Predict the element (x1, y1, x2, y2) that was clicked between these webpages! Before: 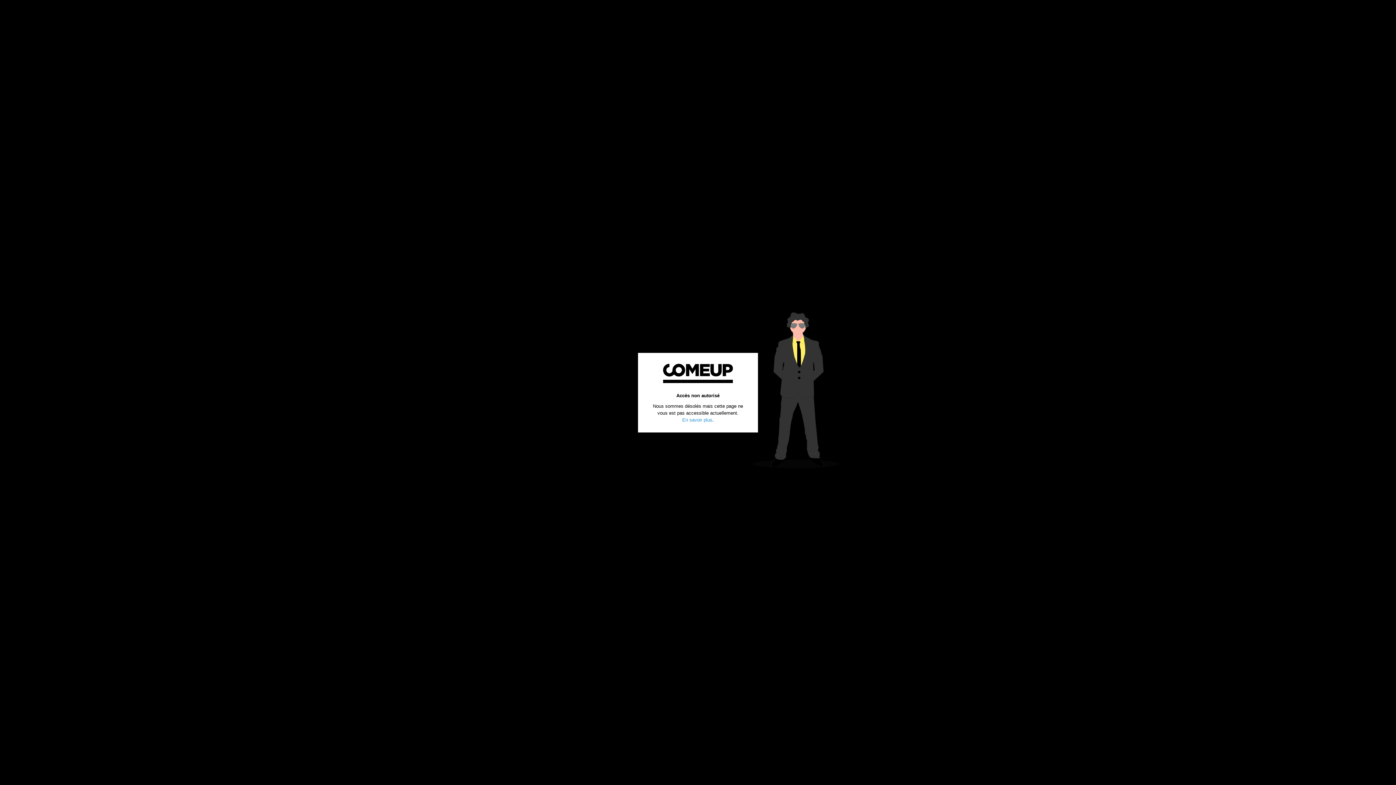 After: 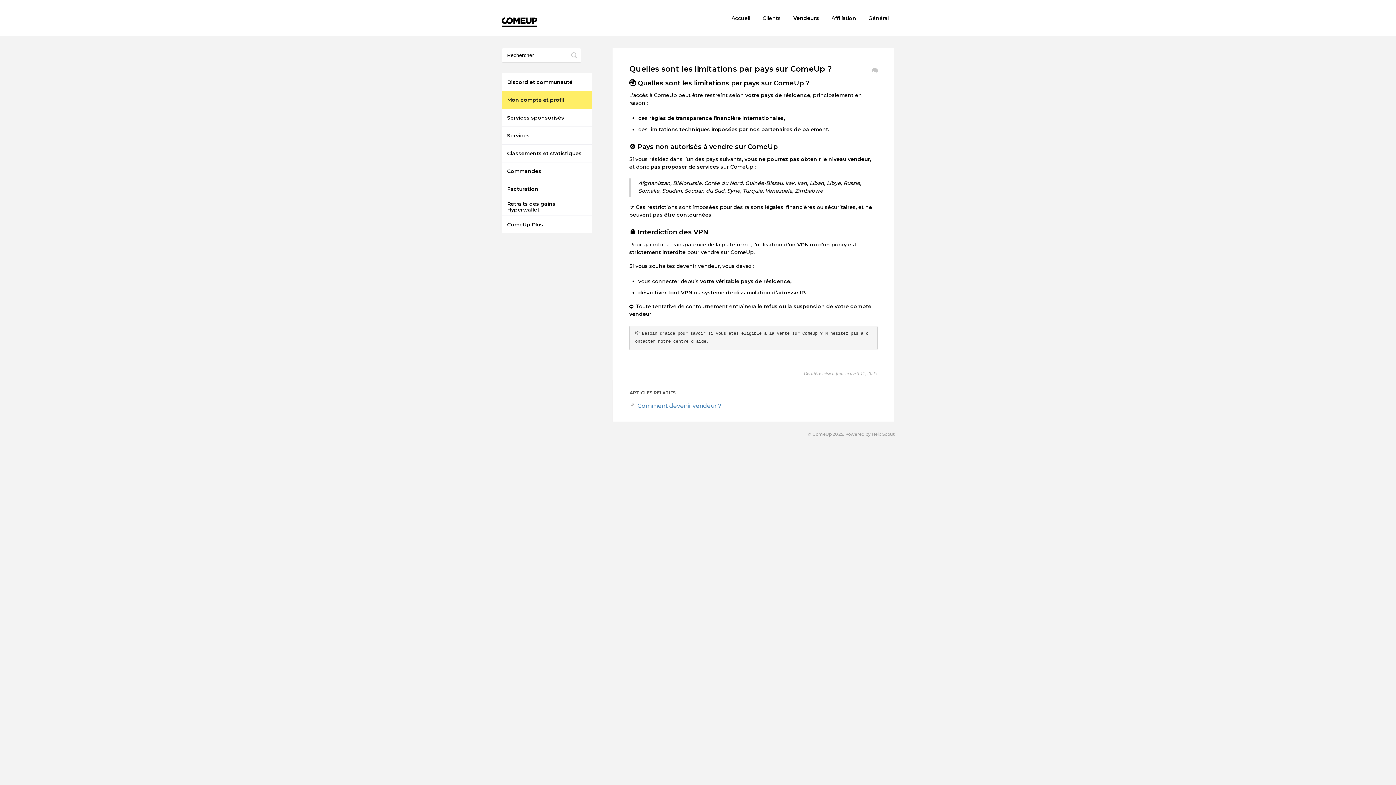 Action: label: En savoir plus bbox: (682, 417, 712, 422)